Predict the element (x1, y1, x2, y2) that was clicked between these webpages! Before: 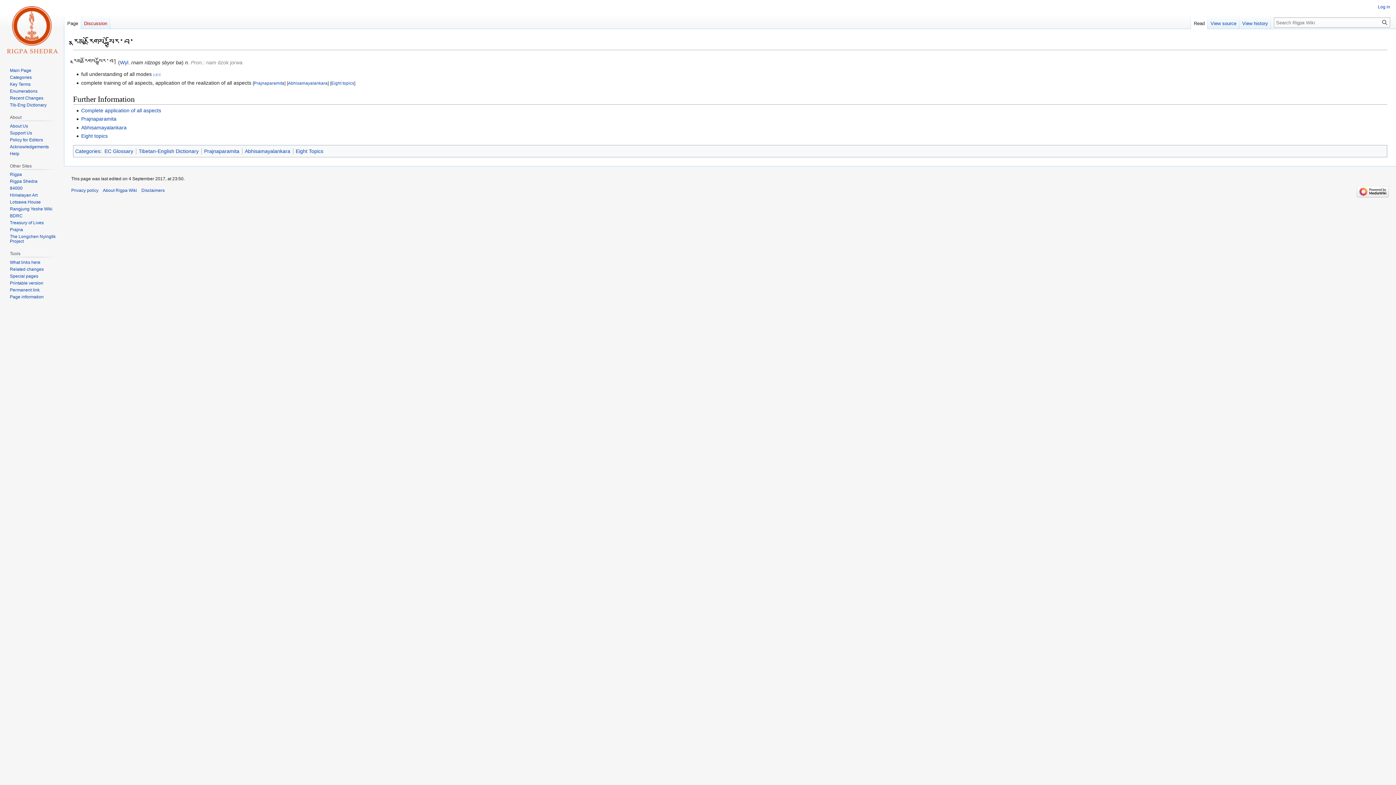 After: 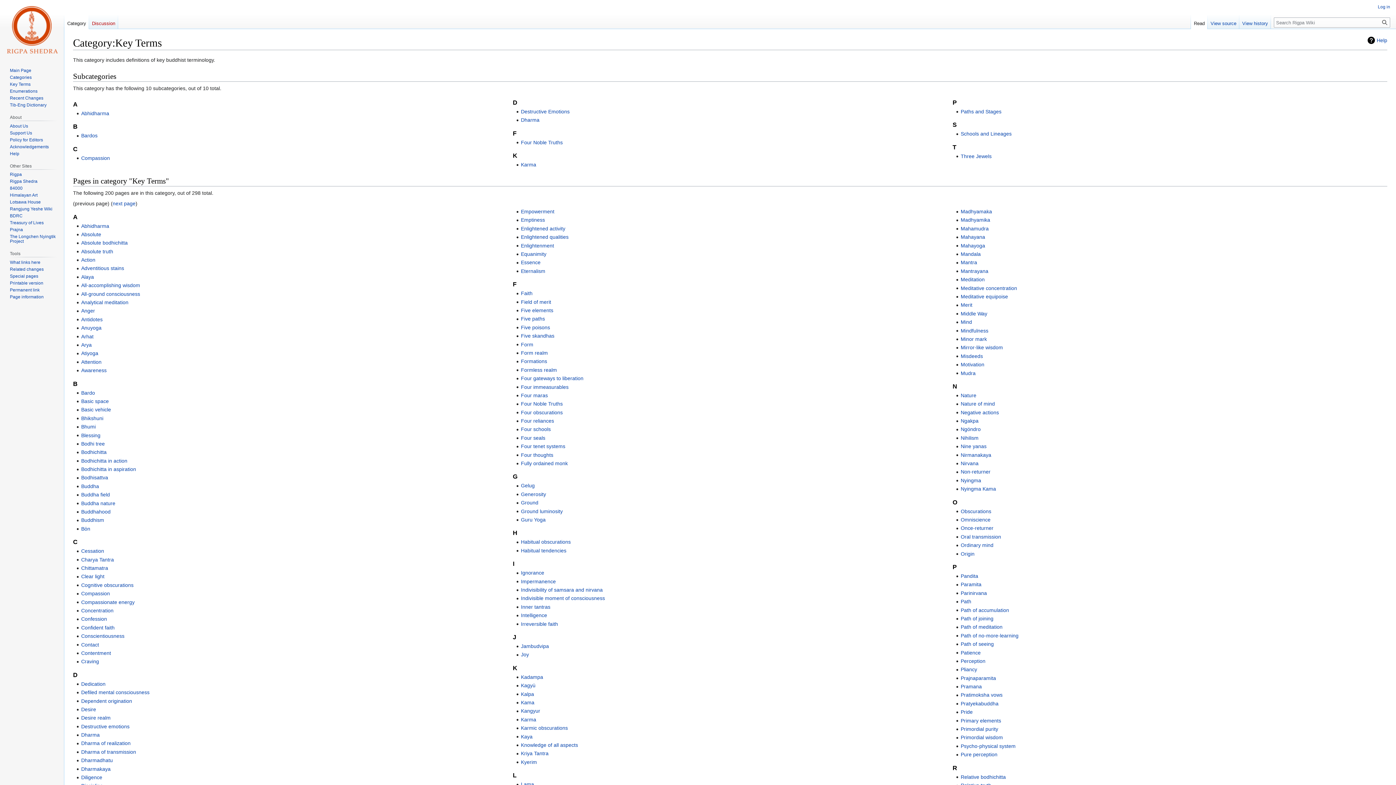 Action: bbox: (9, 81, 30, 86) label: Key Terms